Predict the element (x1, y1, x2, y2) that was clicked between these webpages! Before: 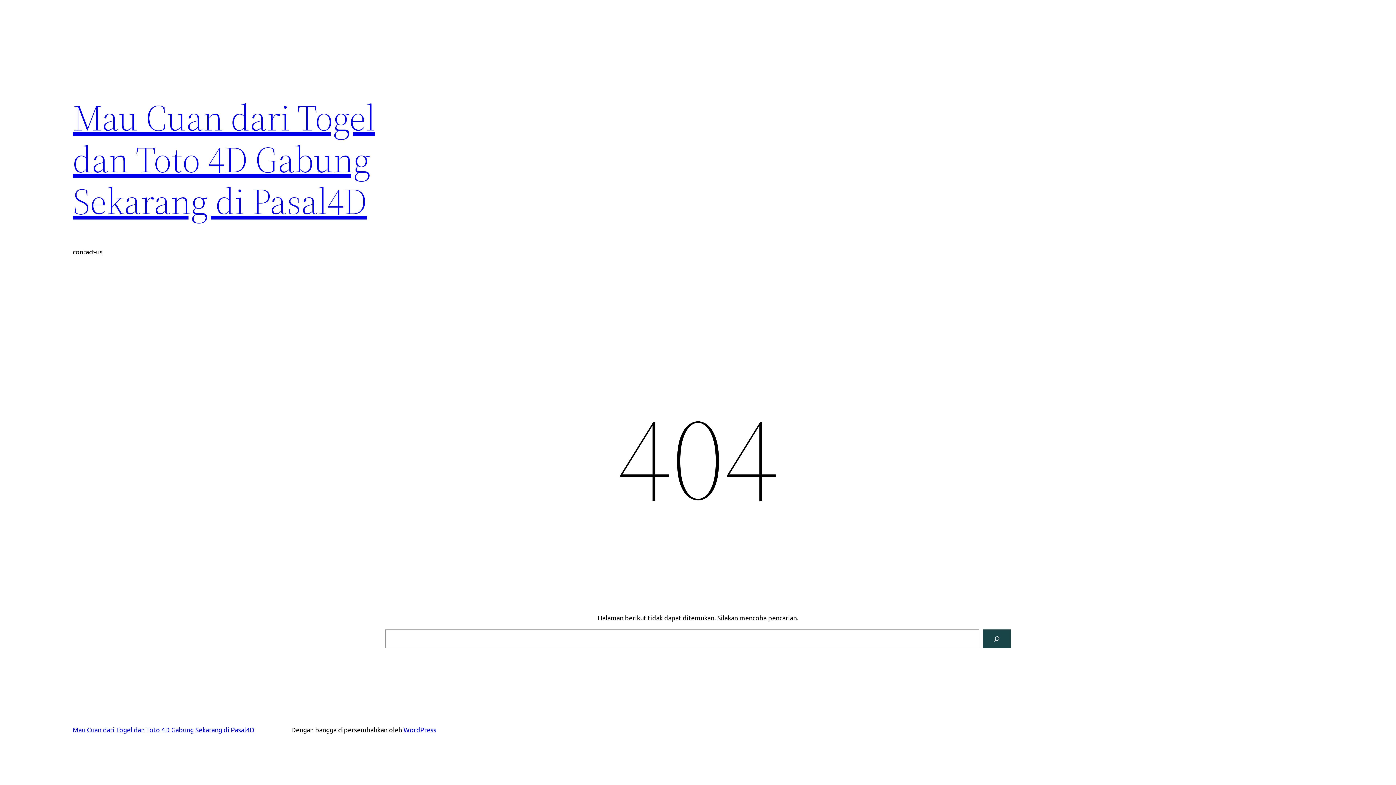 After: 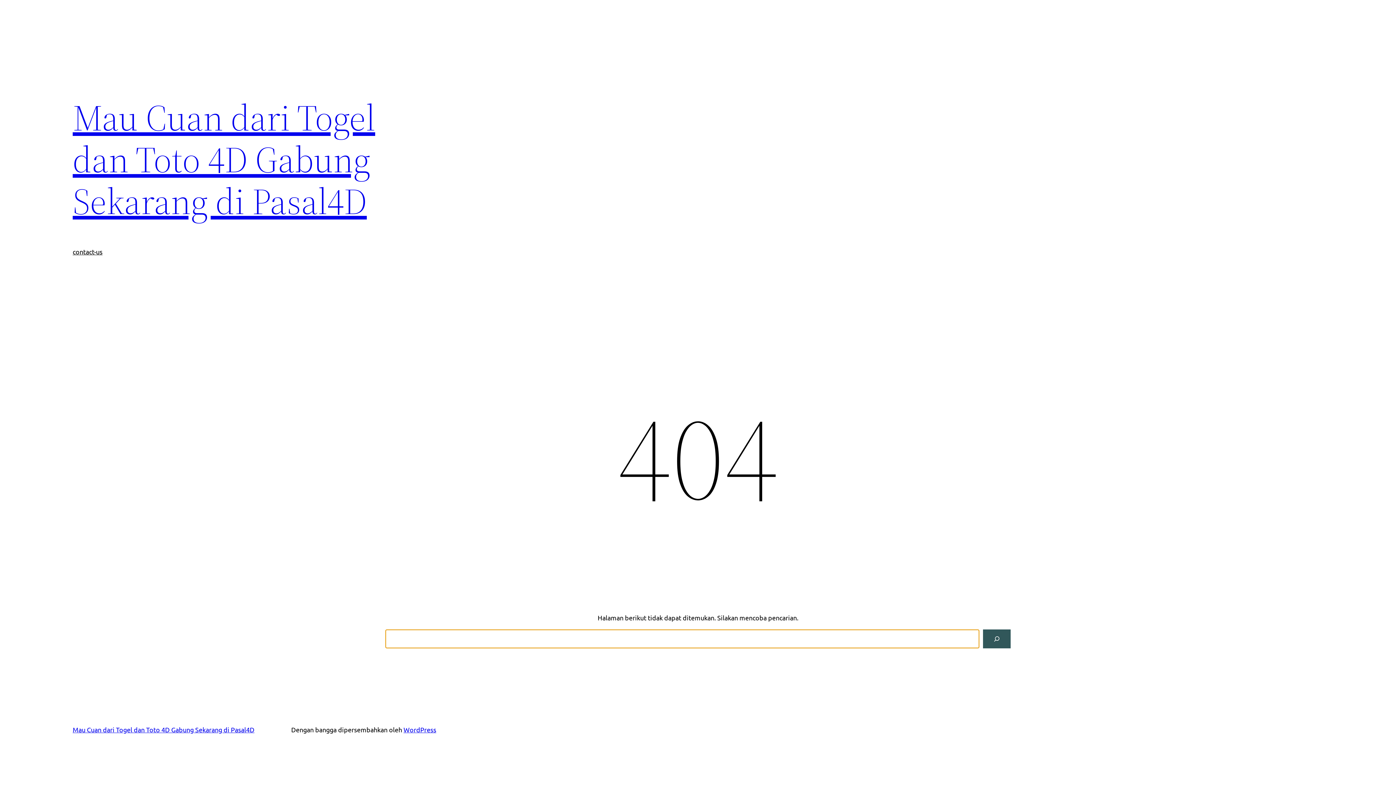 Action: bbox: (983, 629, 1010, 648) label: Pencarian